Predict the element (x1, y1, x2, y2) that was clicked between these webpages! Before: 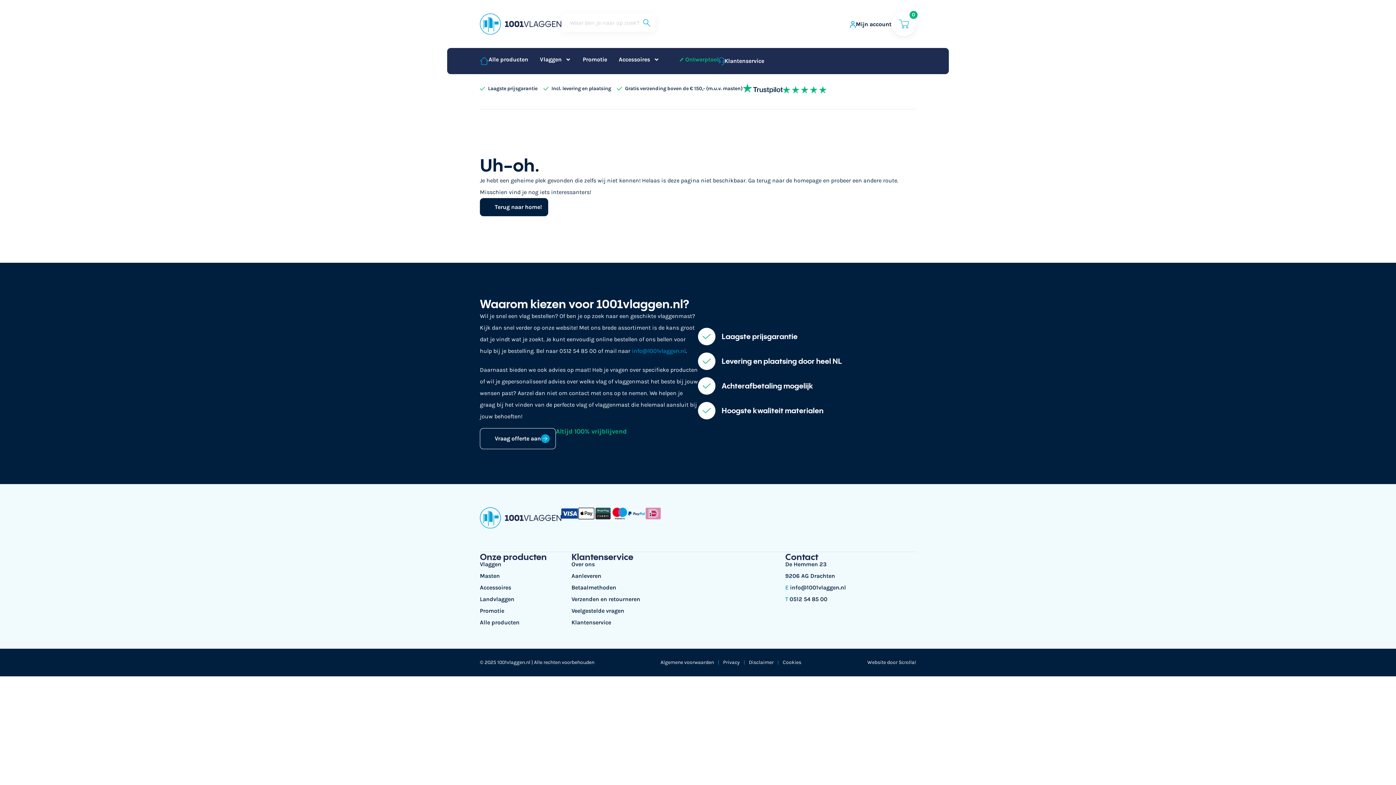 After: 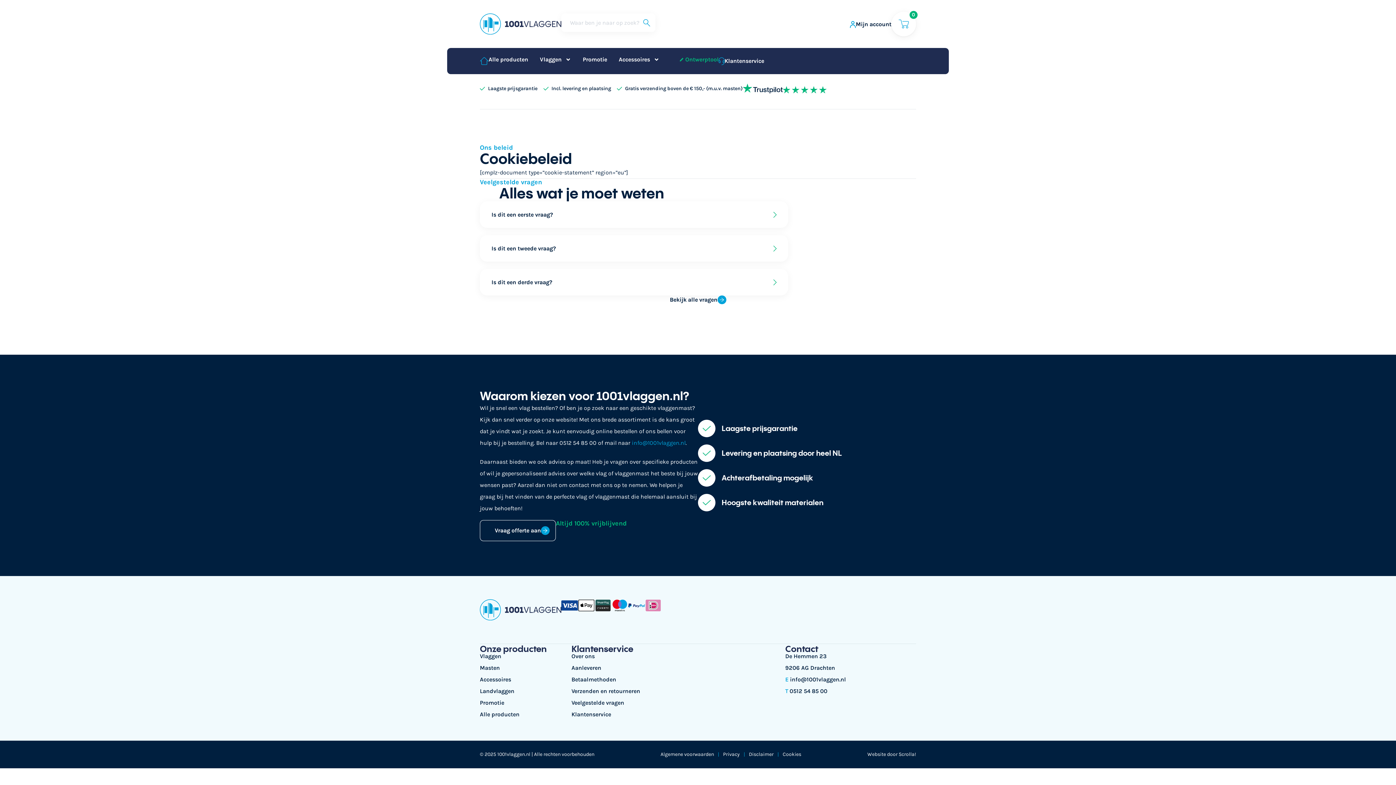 Action: label: Cookies bbox: (782, 657, 801, 667)